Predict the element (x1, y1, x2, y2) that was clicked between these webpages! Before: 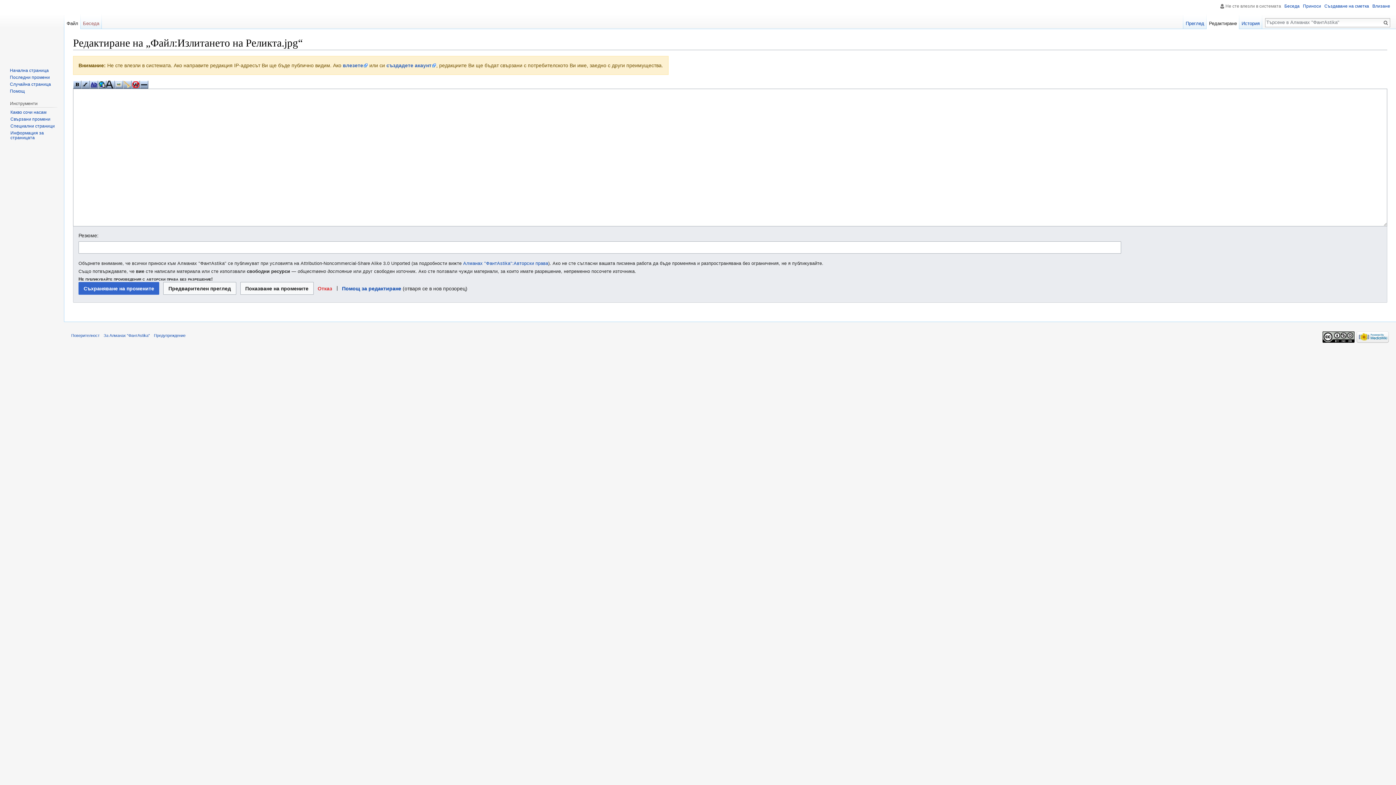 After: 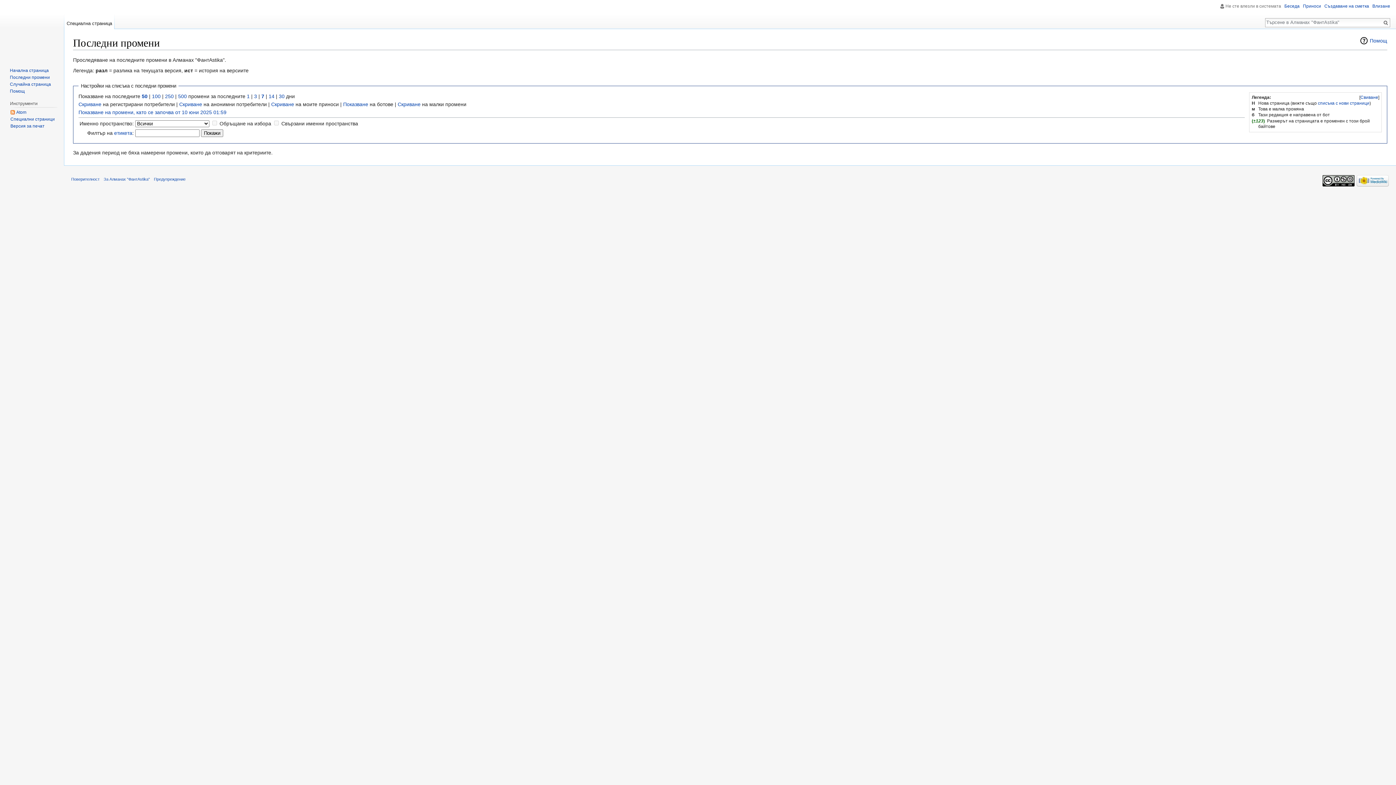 Action: label: Последни промени bbox: (9, 74, 49, 79)